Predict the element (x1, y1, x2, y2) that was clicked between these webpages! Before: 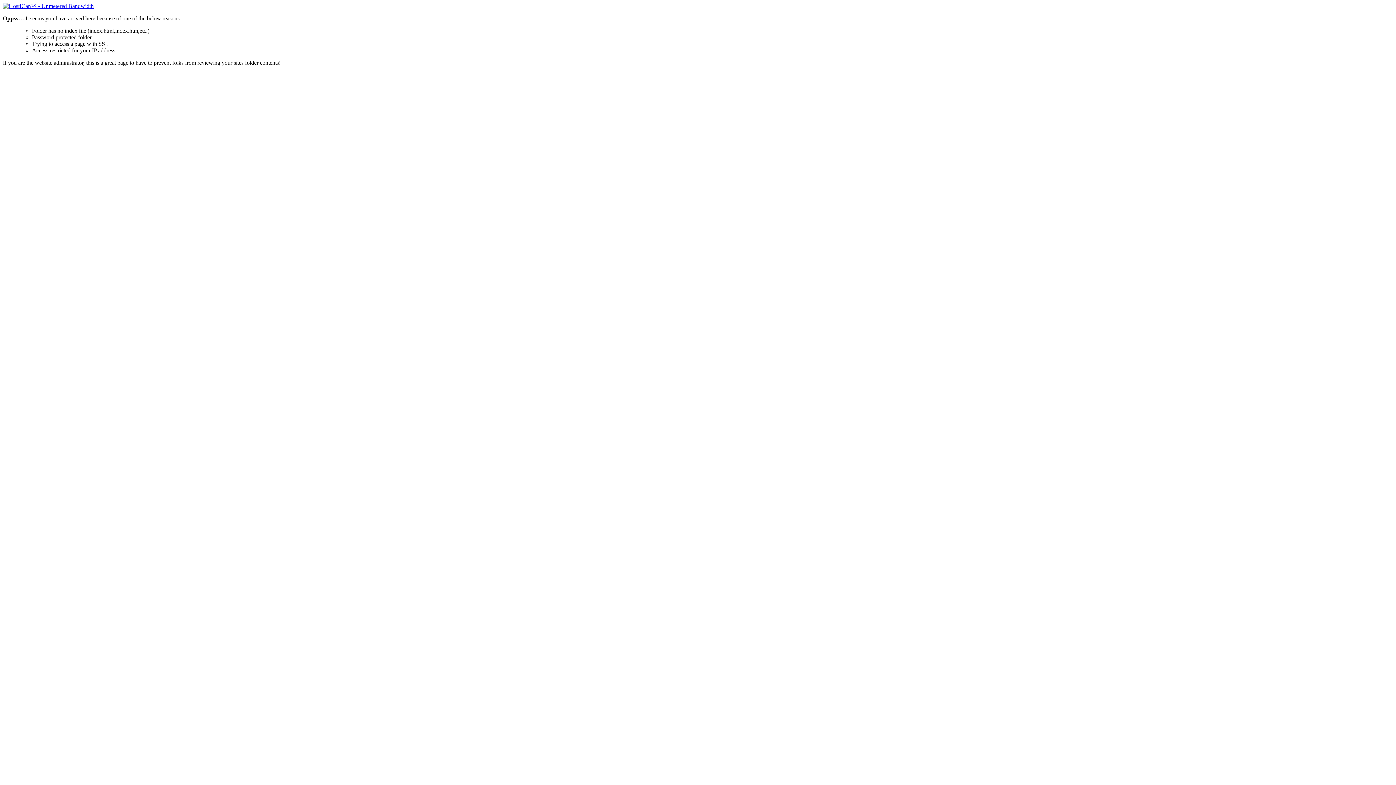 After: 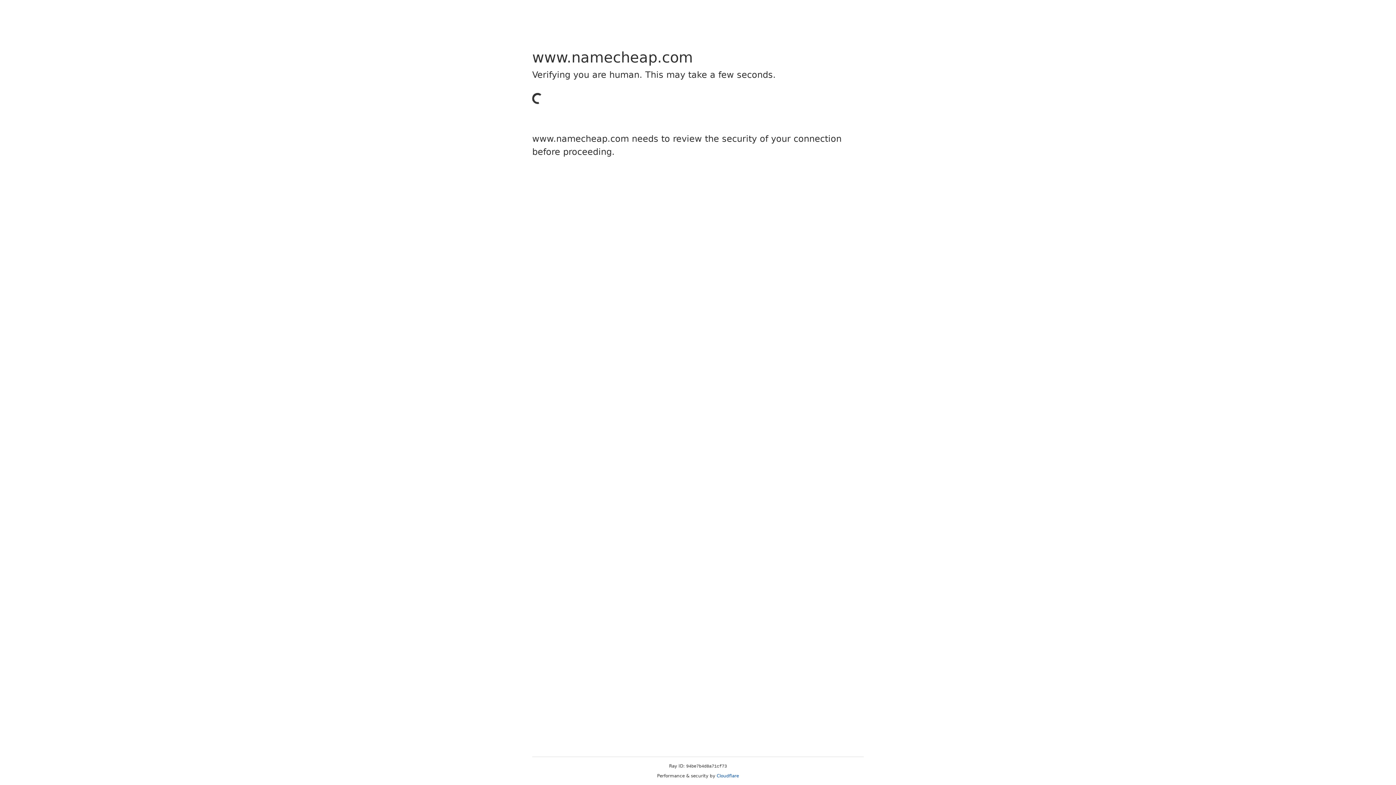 Action: bbox: (2, 2, 93, 9)